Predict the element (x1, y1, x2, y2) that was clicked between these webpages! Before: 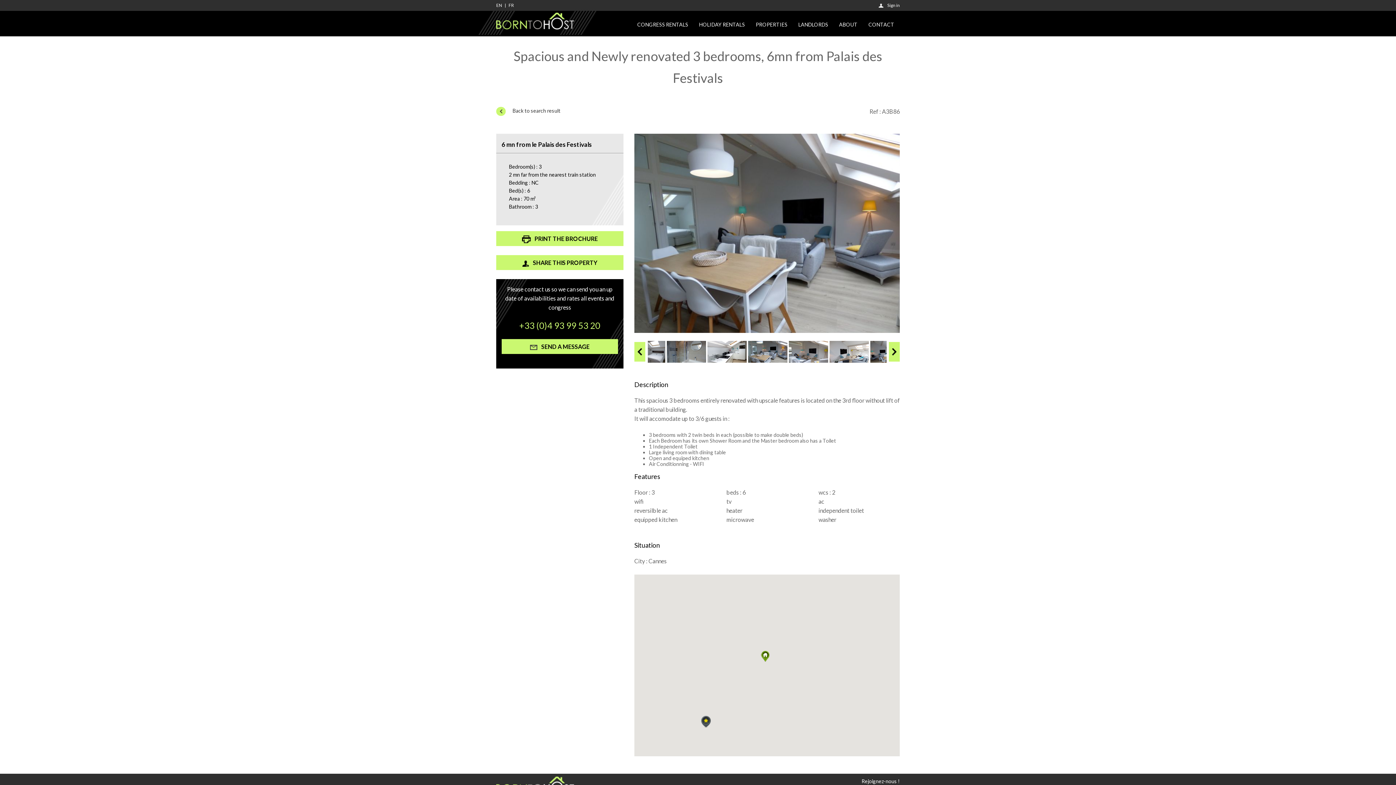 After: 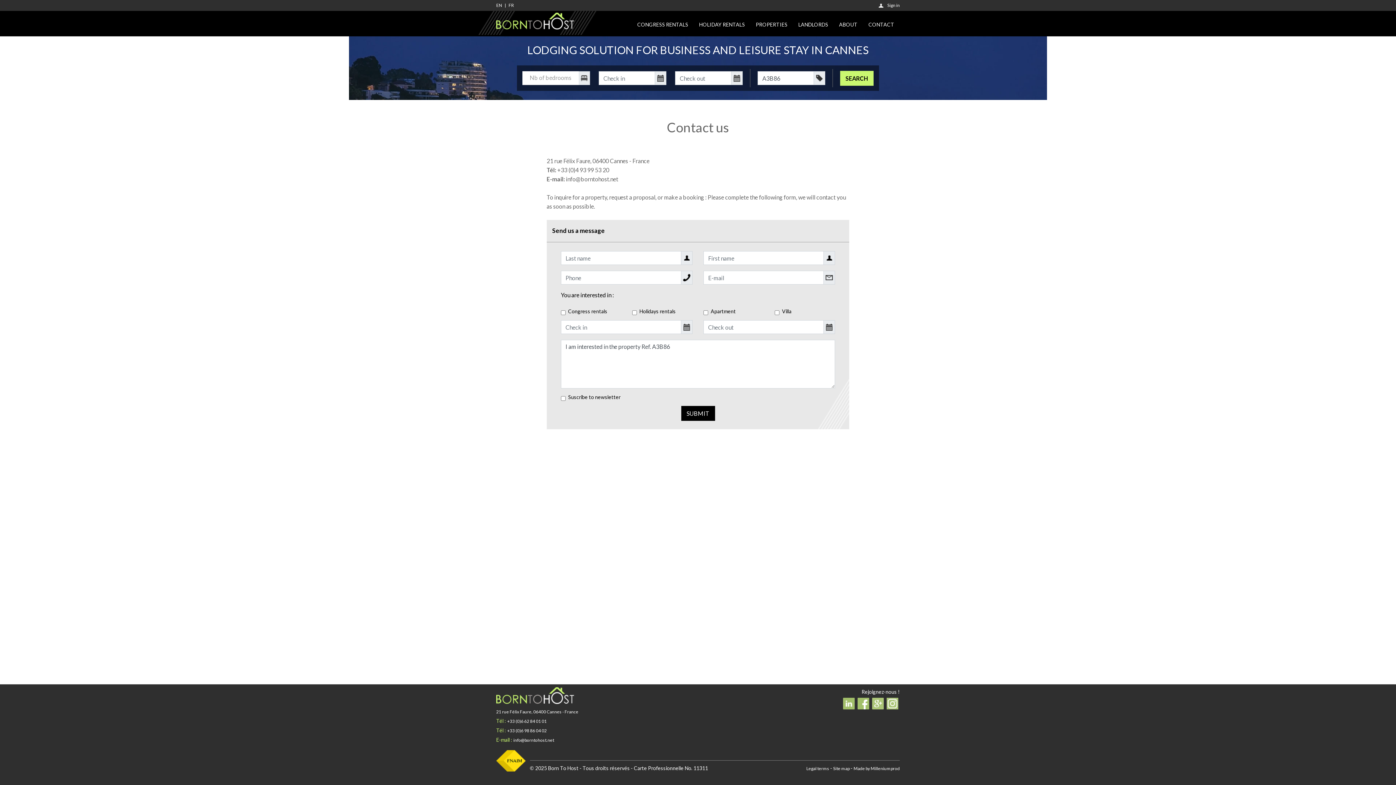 Action: label:  SEND A MESSAGE bbox: (501, 339, 618, 354)